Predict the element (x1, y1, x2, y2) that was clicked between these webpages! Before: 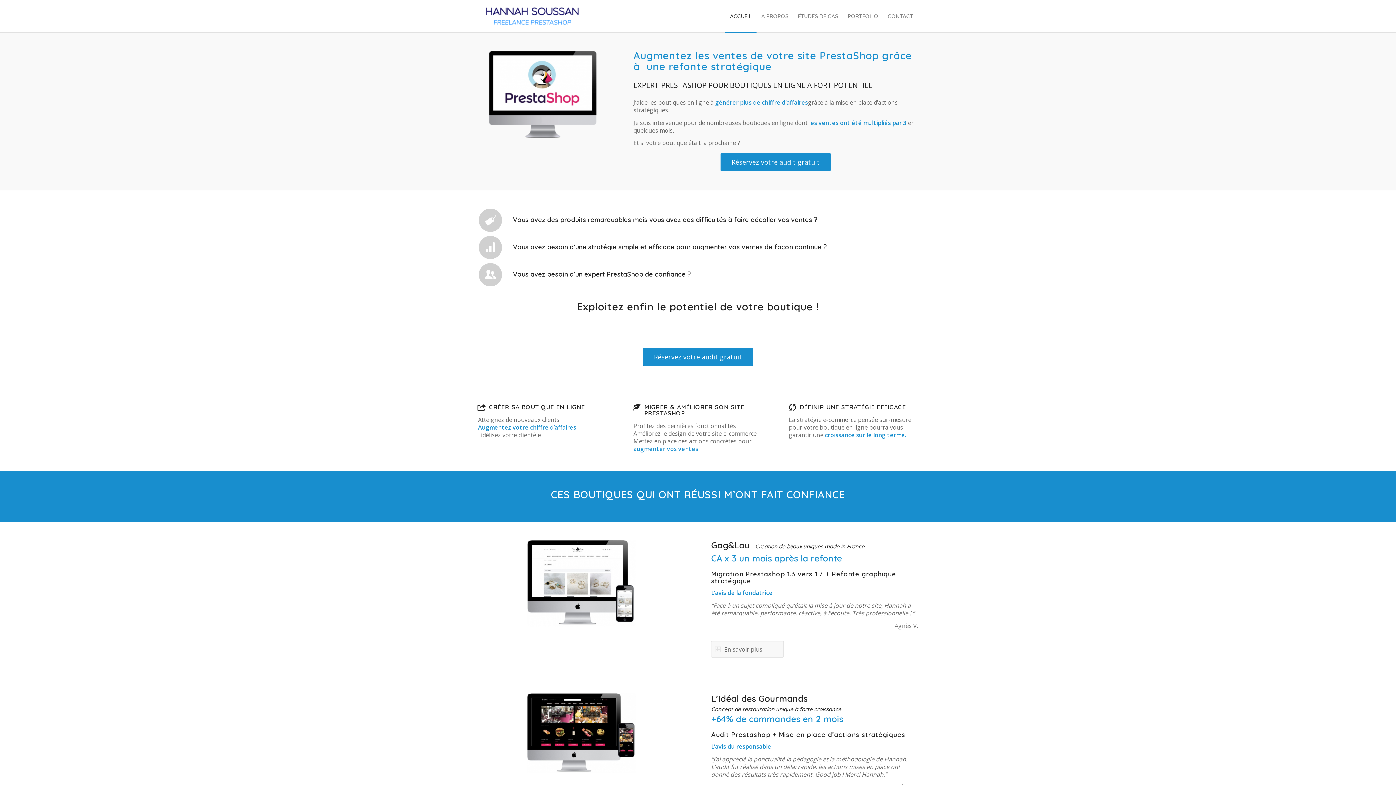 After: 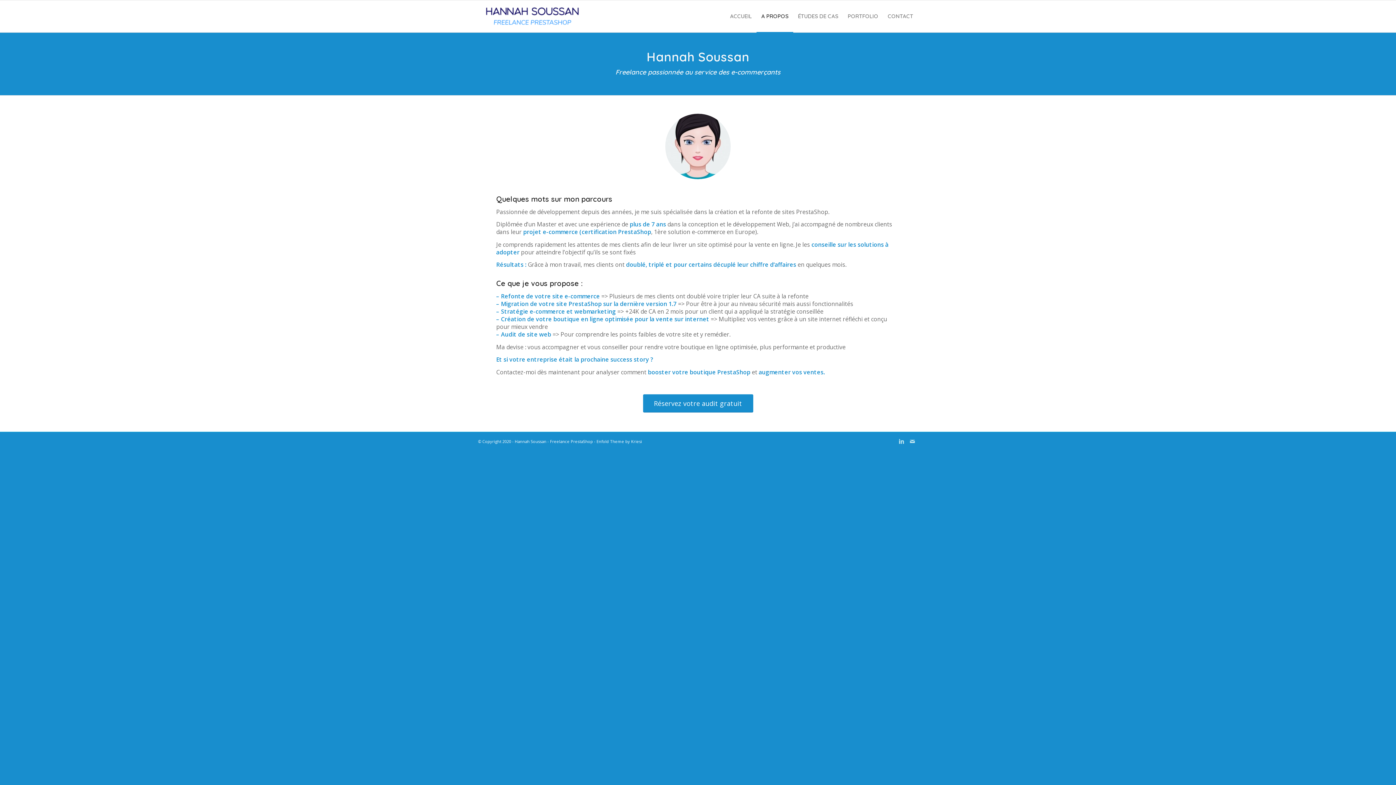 Action: label: A PROPOS bbox: (756, 0, 793, 32)